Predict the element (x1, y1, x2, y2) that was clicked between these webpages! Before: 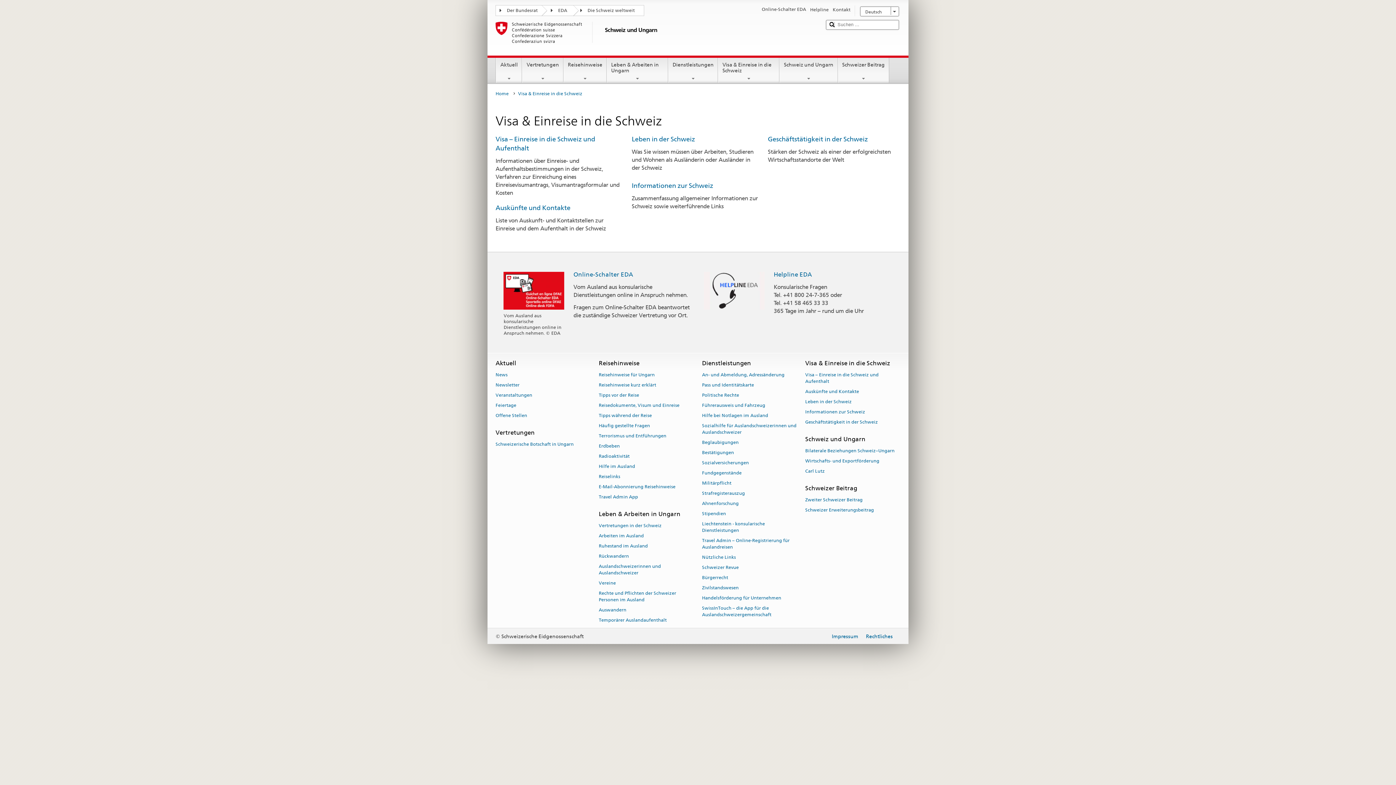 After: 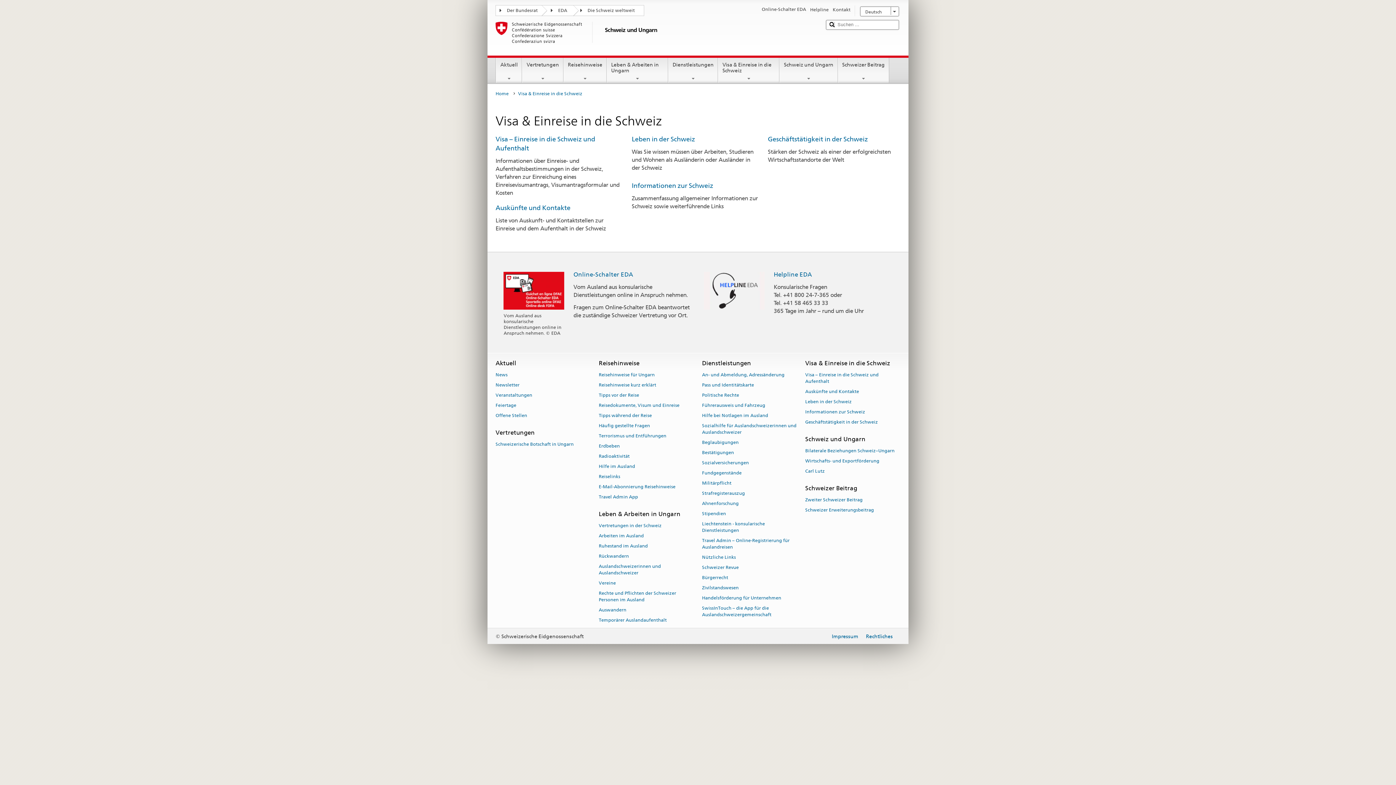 Action: bbox: (518, 89, 586, 98) label: Visa & Einreise in die Schweiz